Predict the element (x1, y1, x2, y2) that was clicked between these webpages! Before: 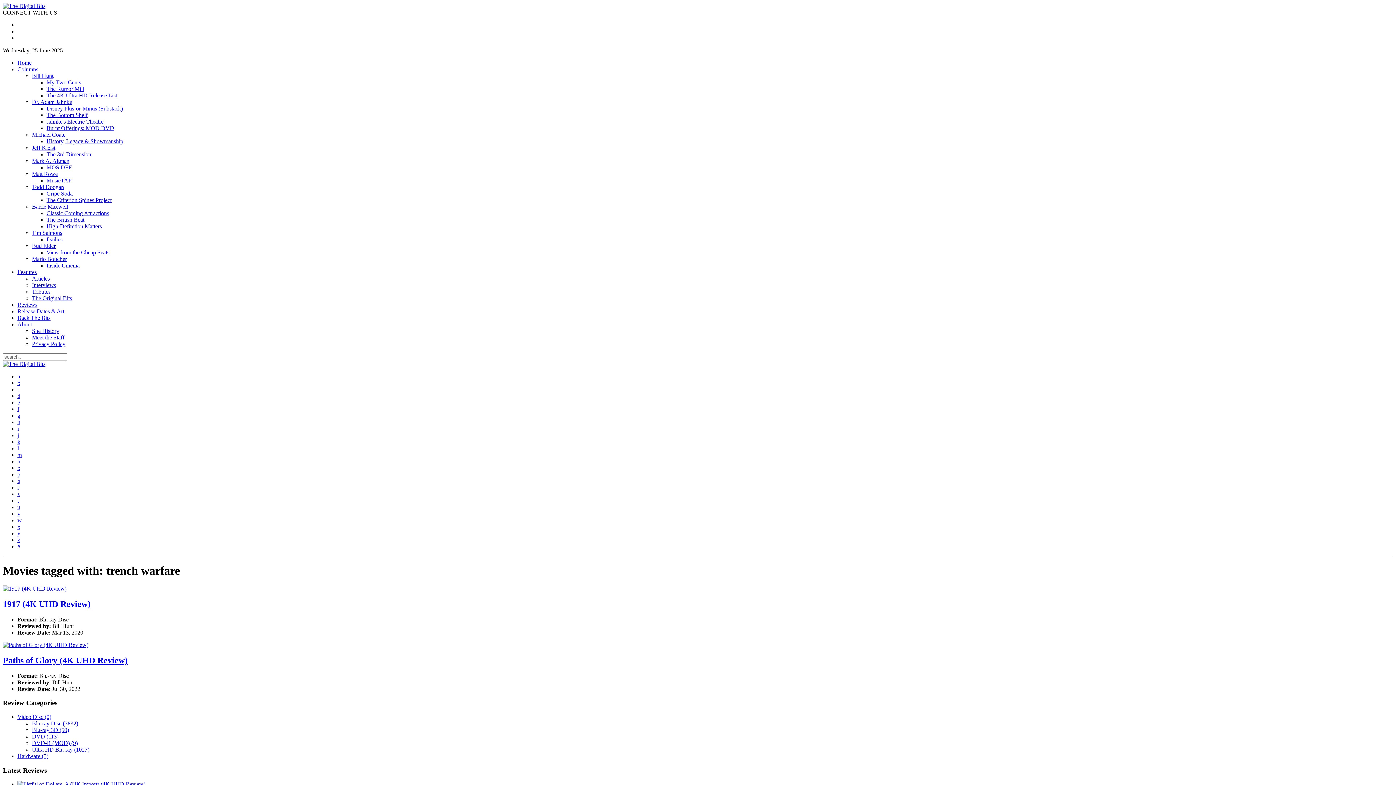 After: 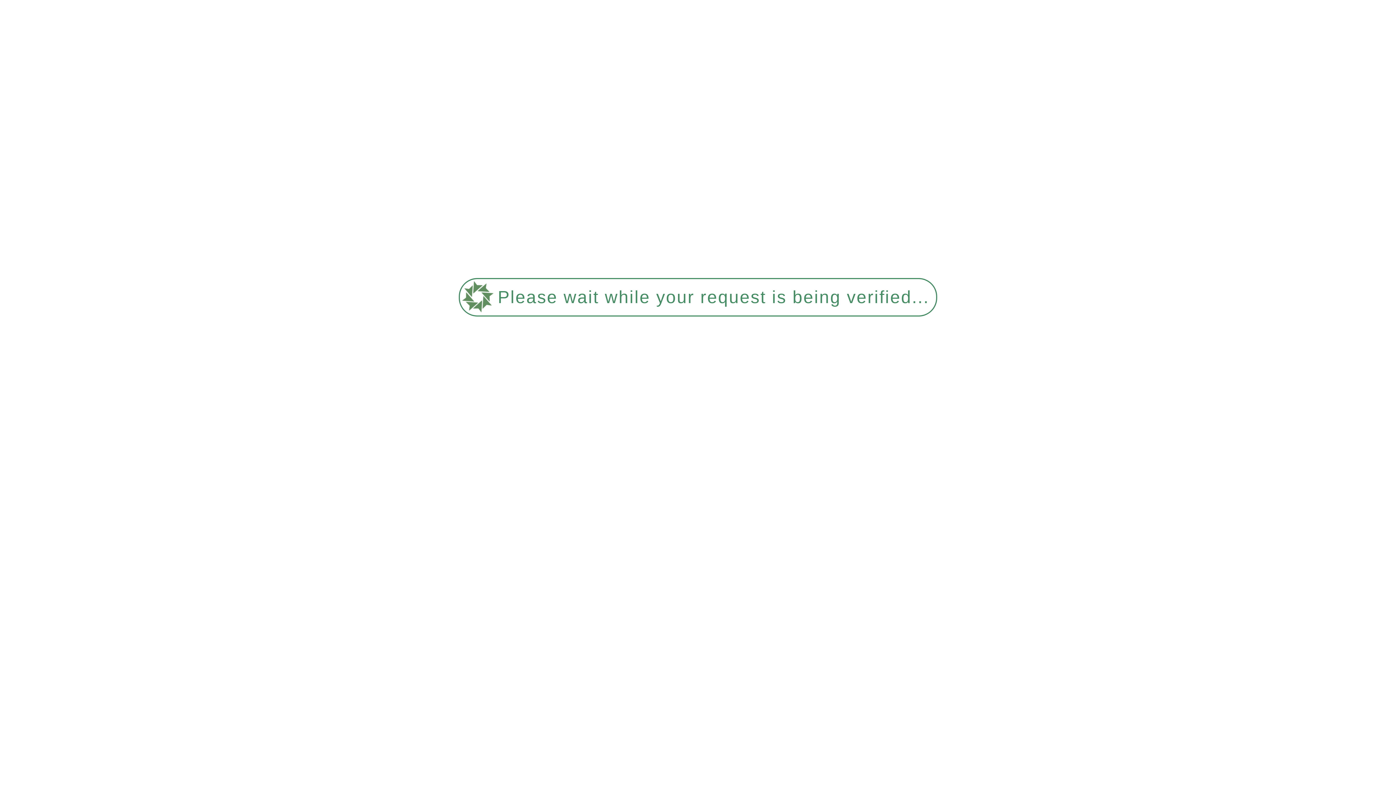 Action: label: History, Legacy & Showmanship bbox: (46, 138, 123, 144)